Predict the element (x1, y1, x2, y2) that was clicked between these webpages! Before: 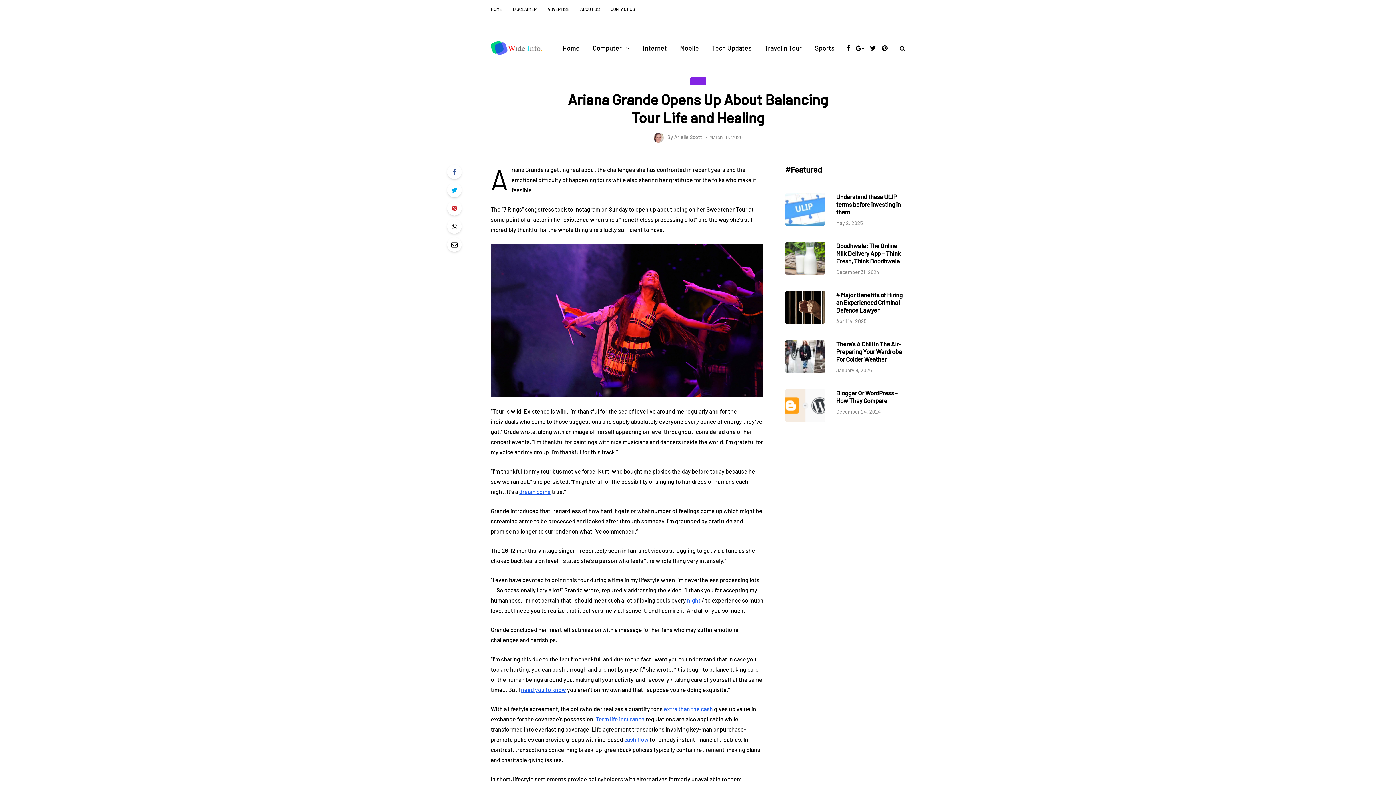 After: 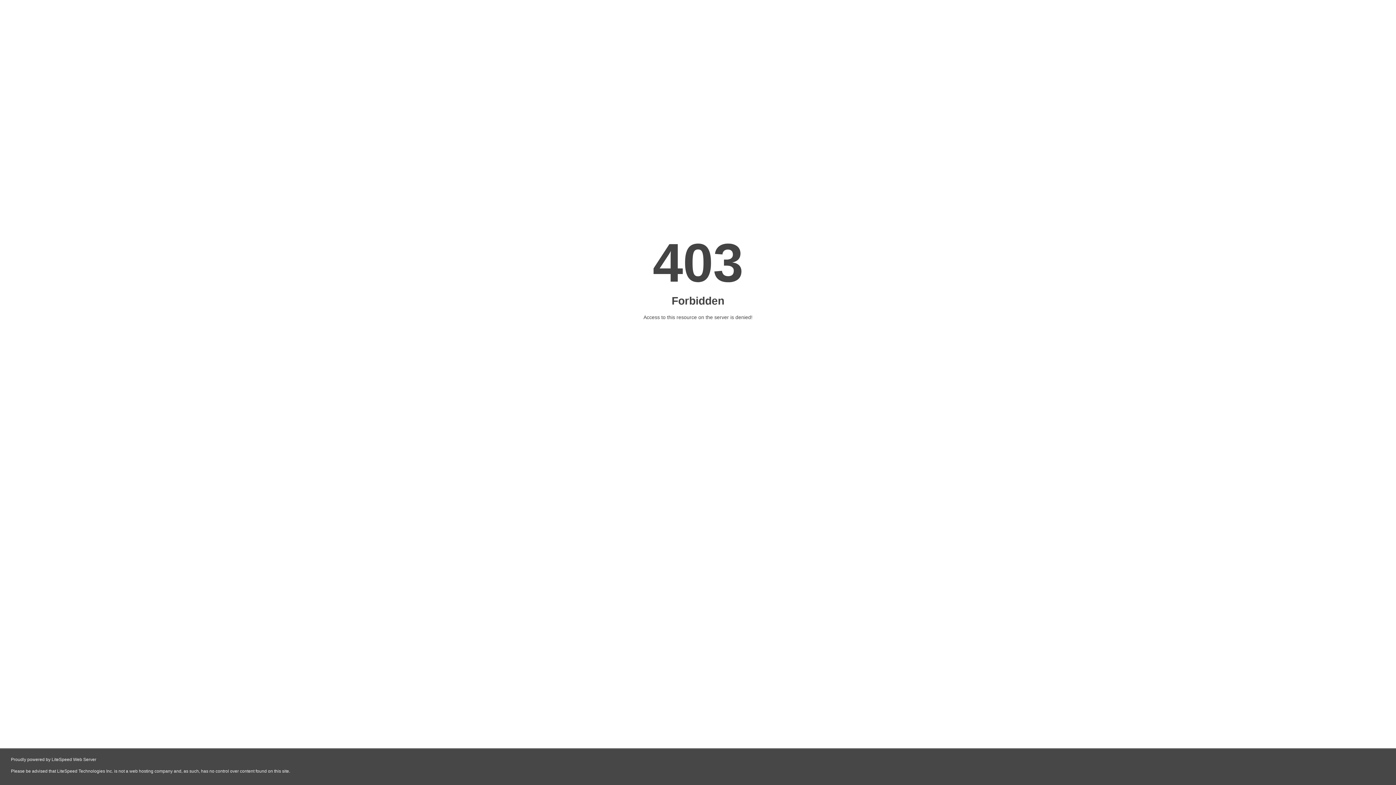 Action: bbox: (624, 736, 648, 743) label: cash flow